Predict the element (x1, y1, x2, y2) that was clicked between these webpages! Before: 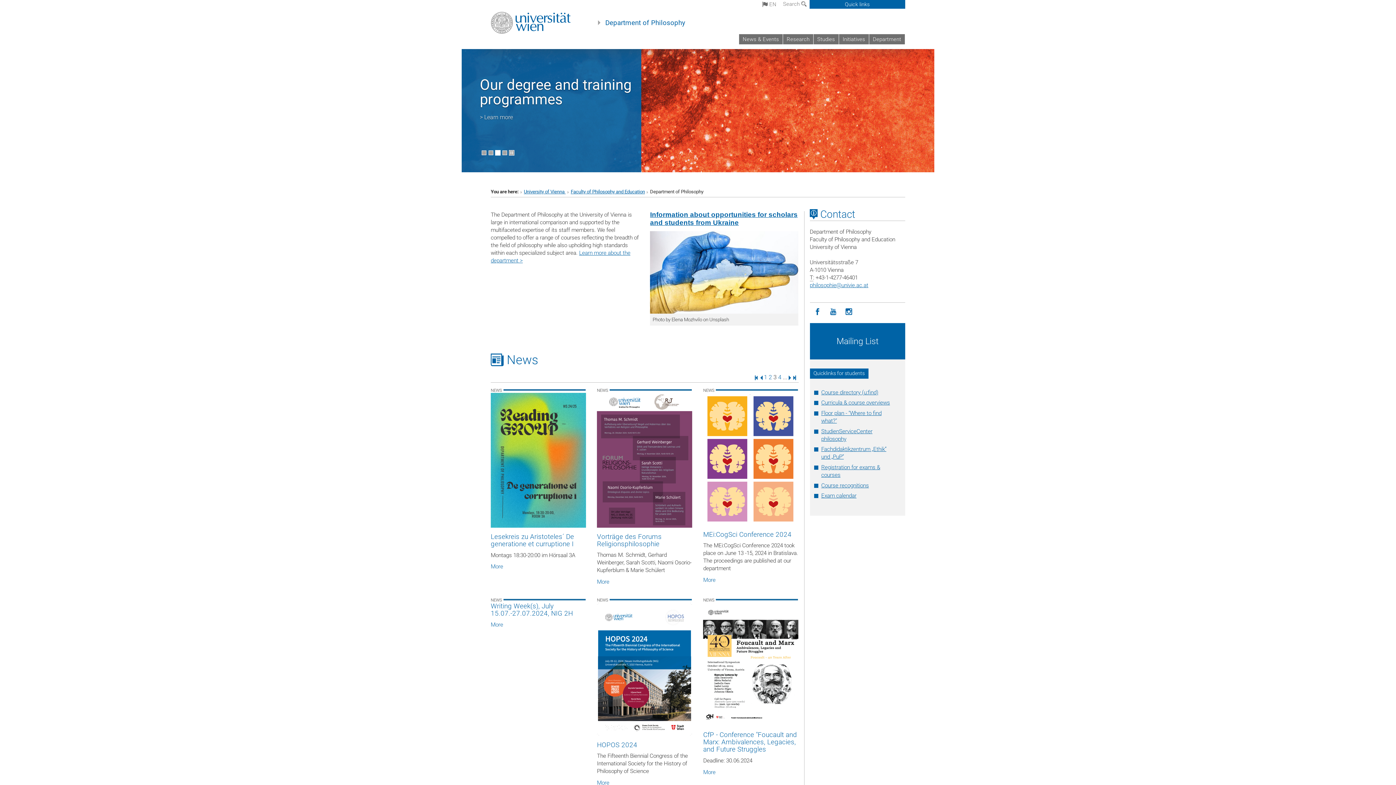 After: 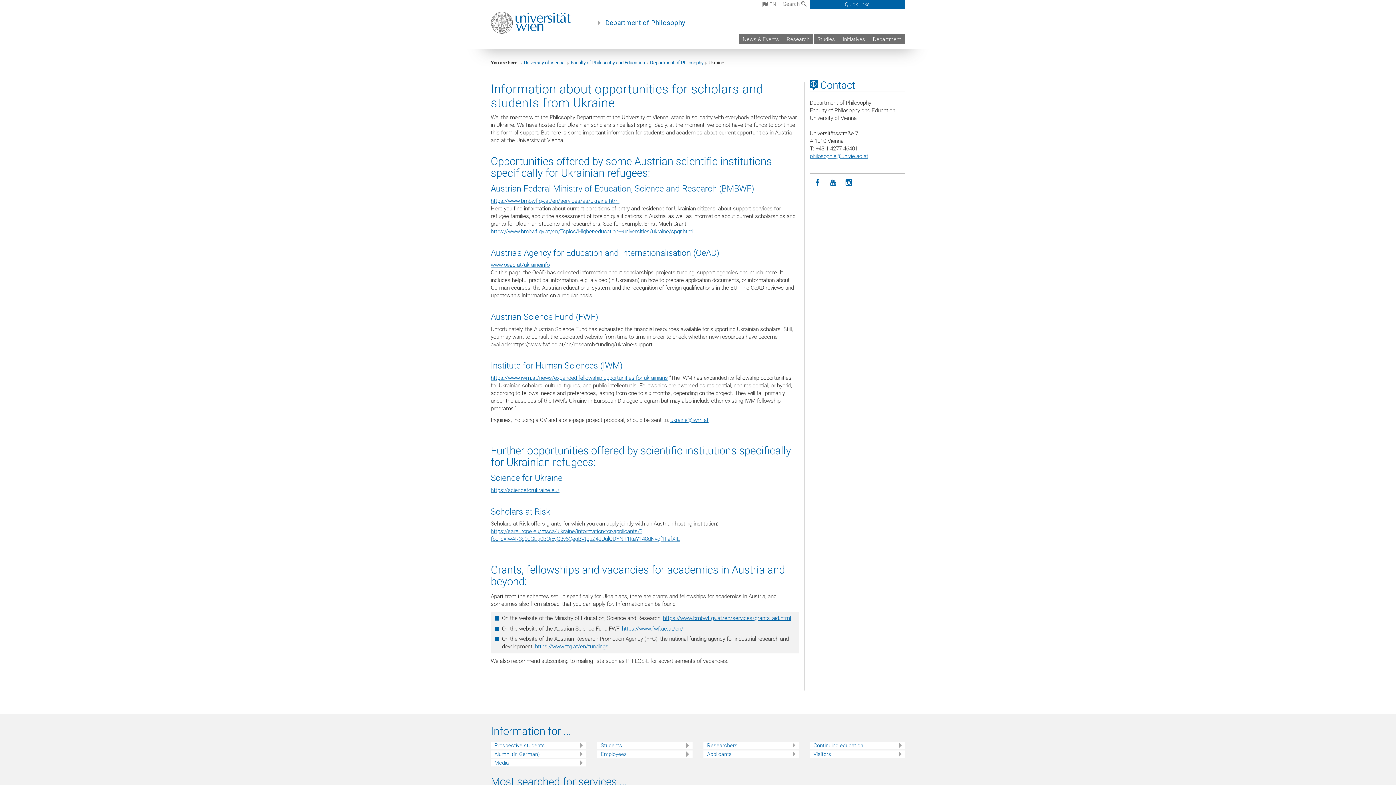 Action: bbox: (650, 212, 797, 226) label: Information about opportunities for scholars and students from Ukraine